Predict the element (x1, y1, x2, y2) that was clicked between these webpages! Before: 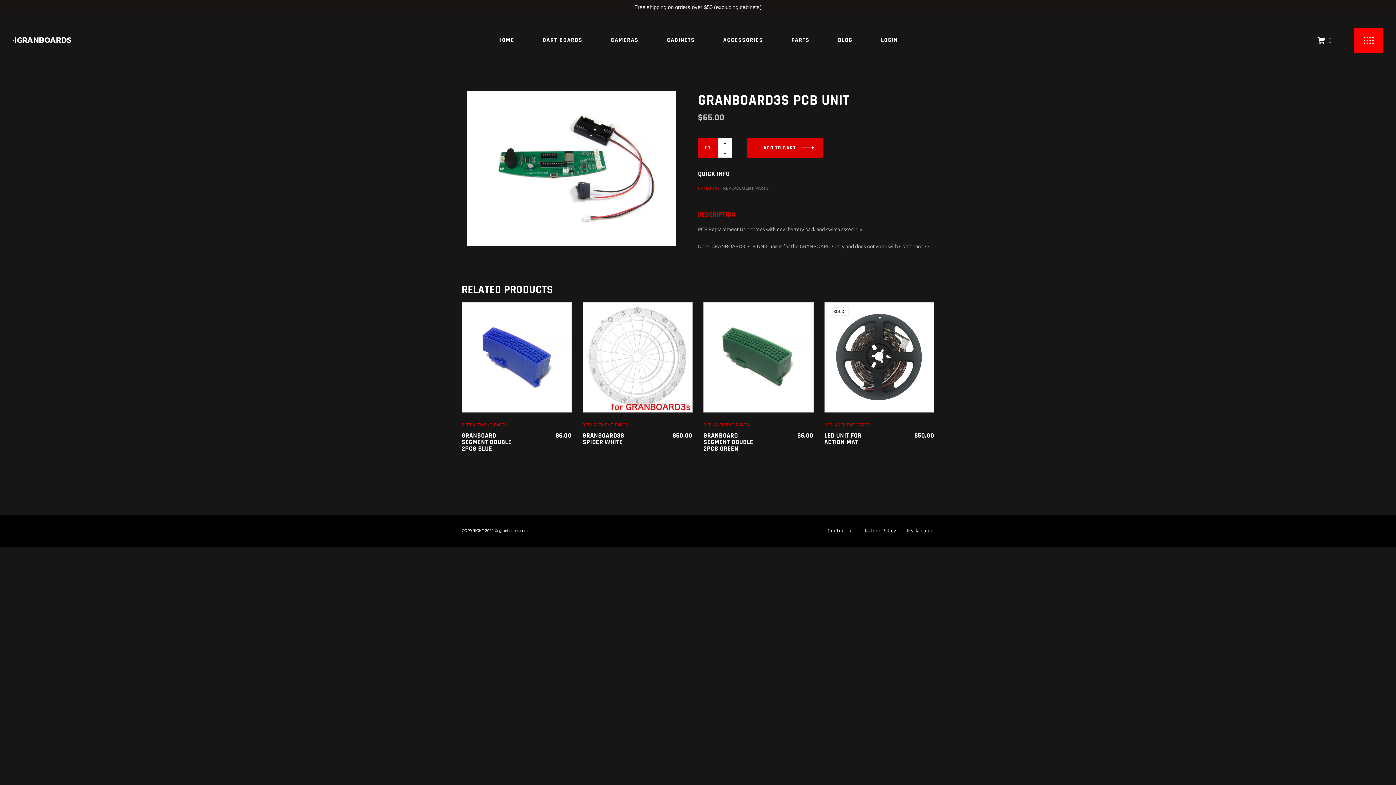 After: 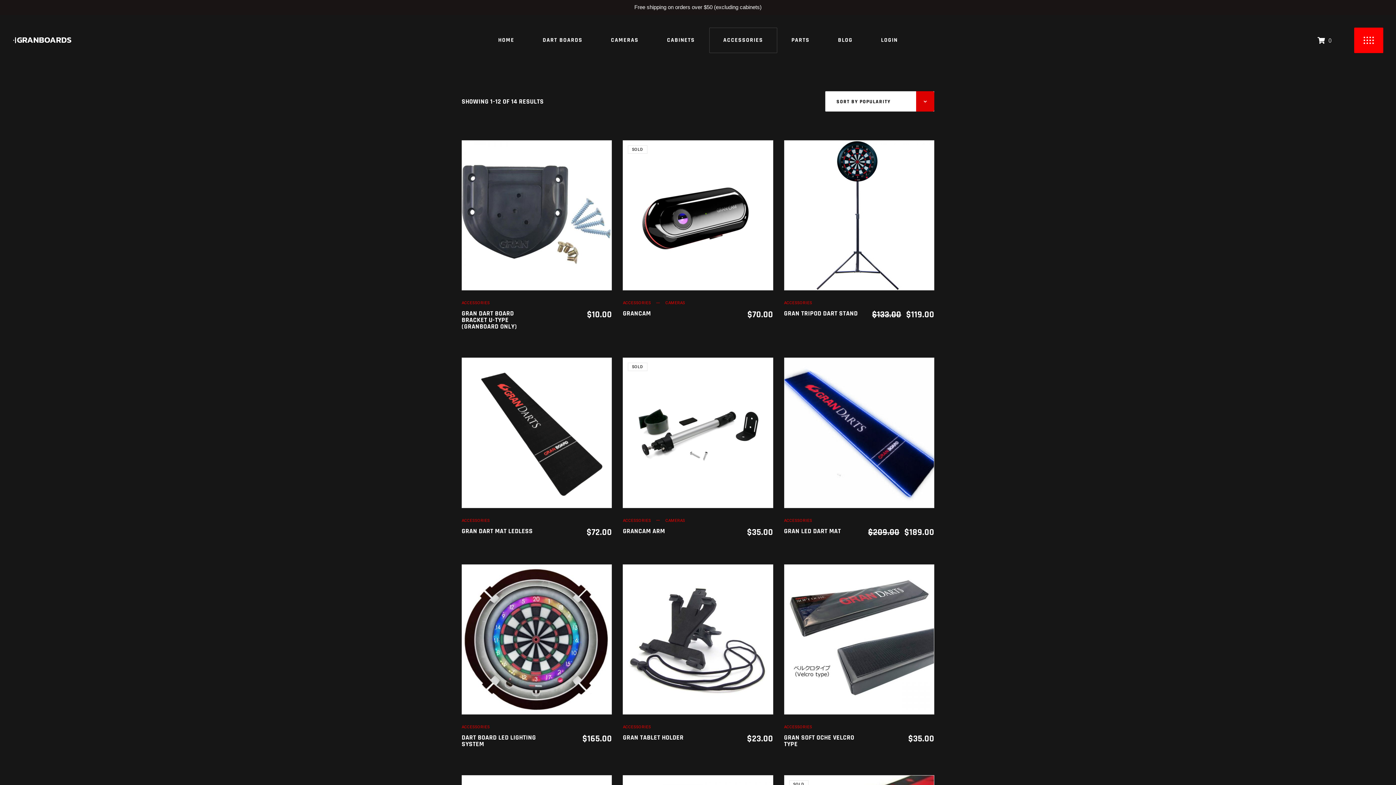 Action: bbox: (709, 27, 777, 52) label: ACCESSORIES